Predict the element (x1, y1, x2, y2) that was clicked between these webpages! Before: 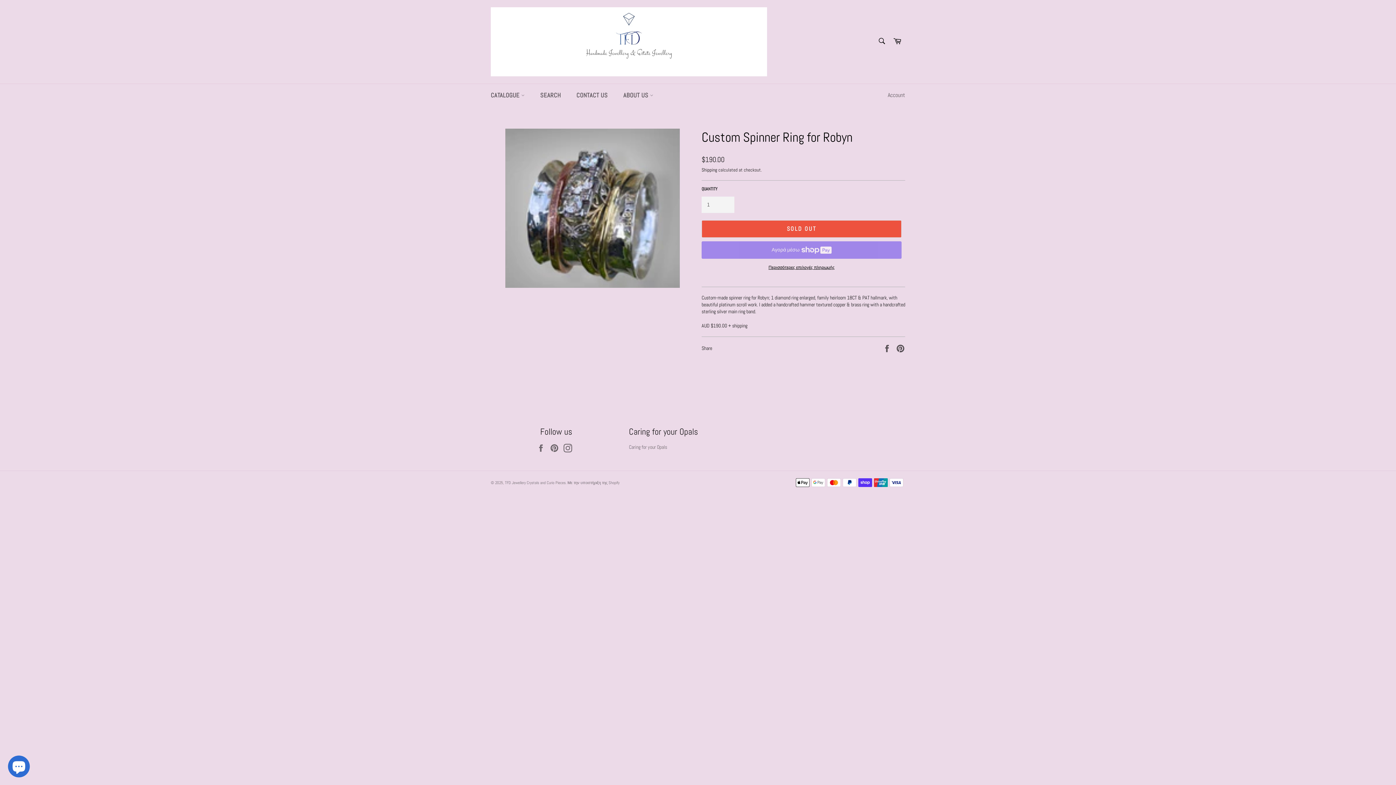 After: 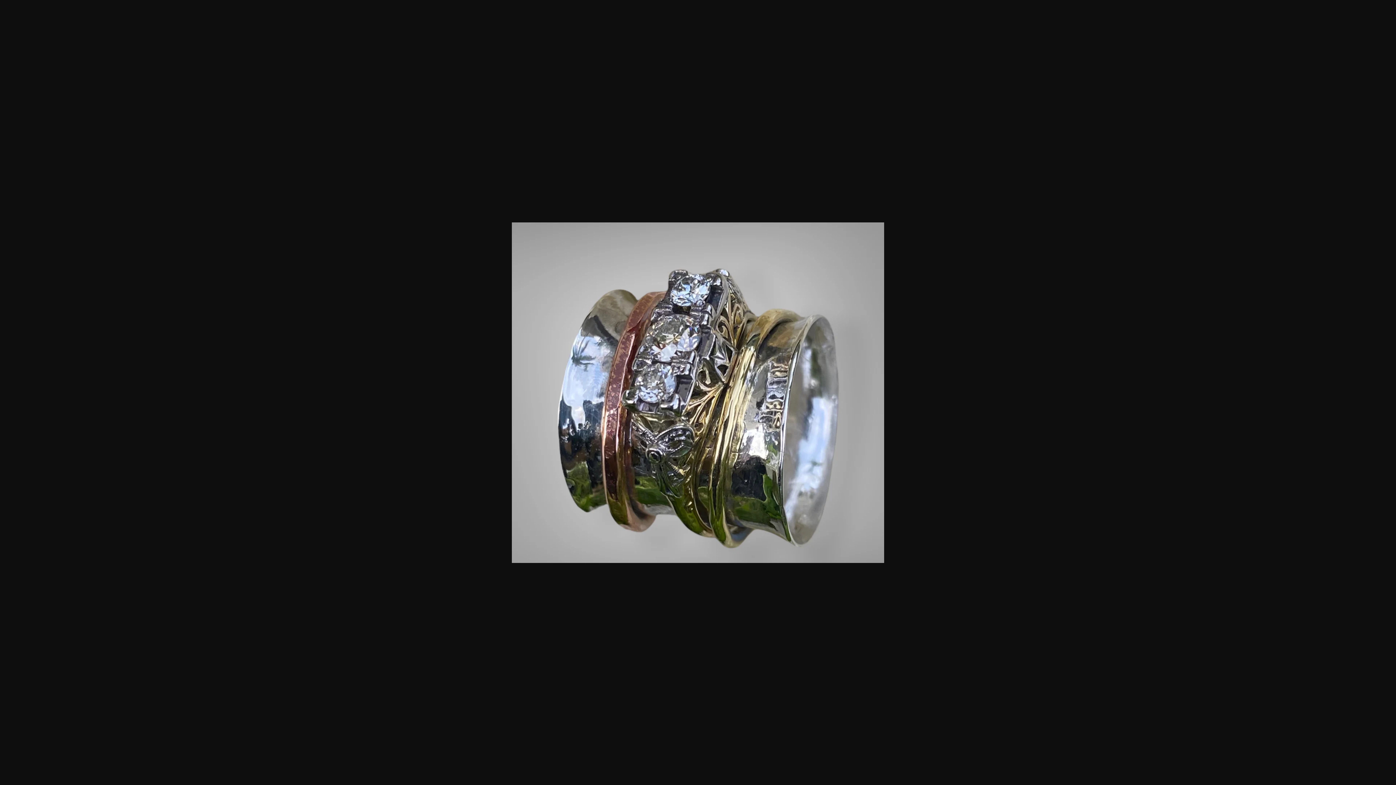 Action: bbox: (505, 128, 680, 288)